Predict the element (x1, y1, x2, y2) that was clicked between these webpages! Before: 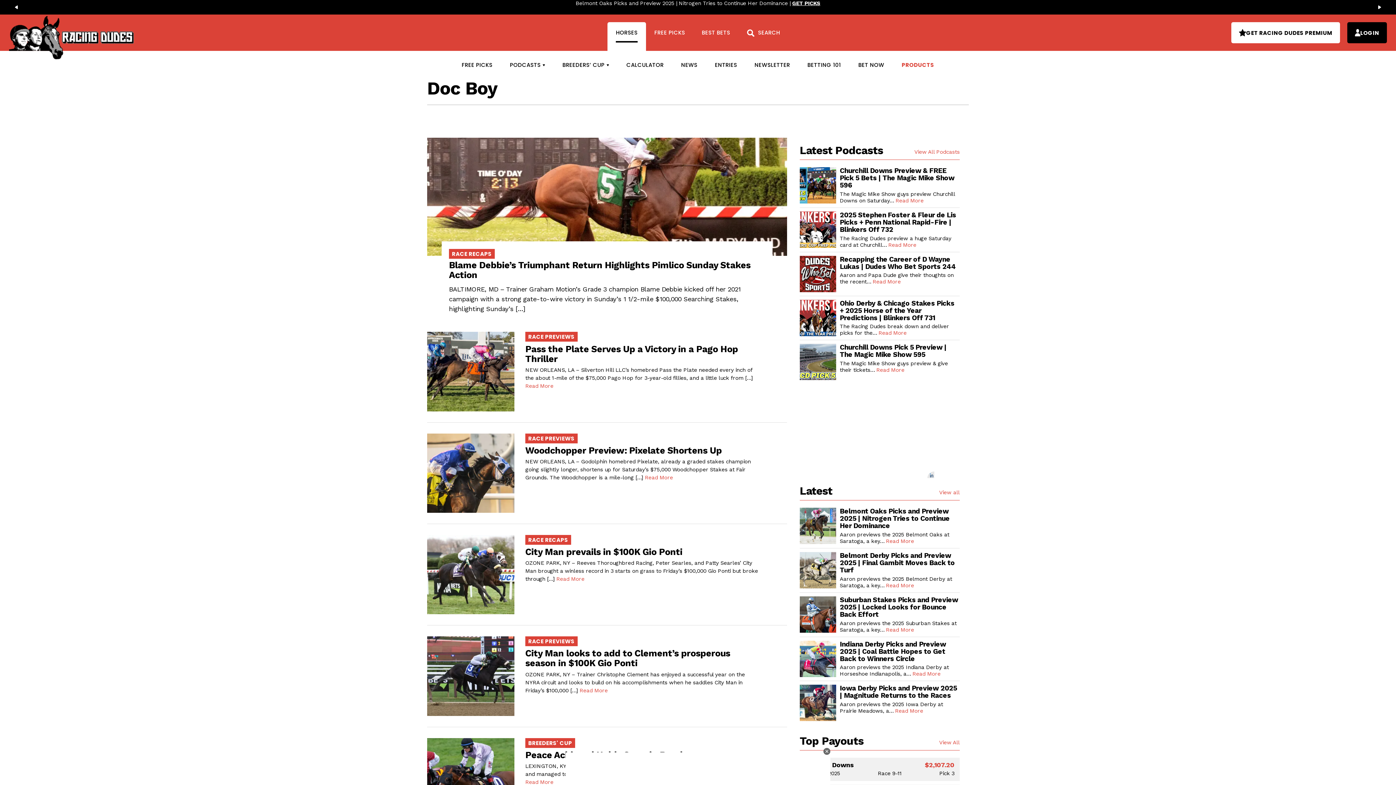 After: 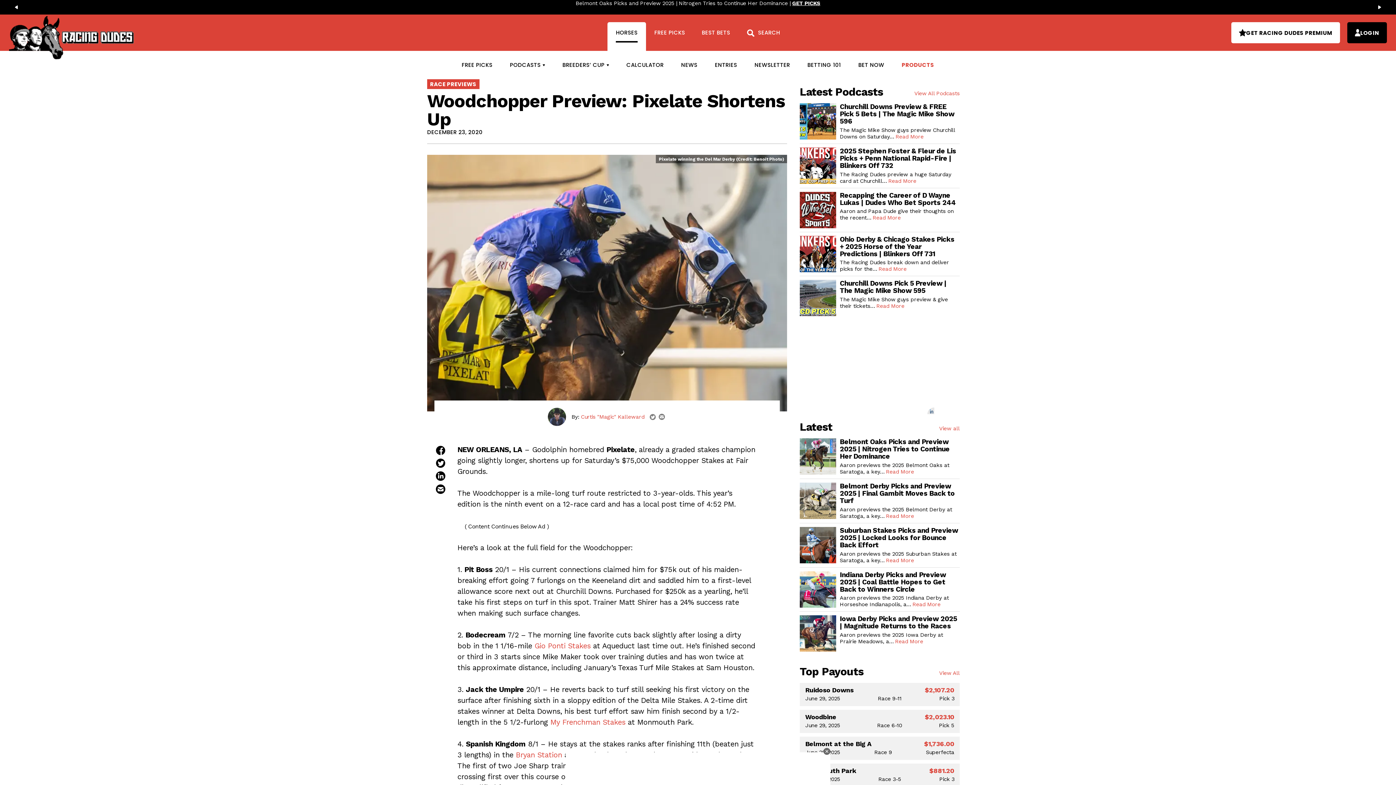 Action: bbox: (427, 469, 514, 476)